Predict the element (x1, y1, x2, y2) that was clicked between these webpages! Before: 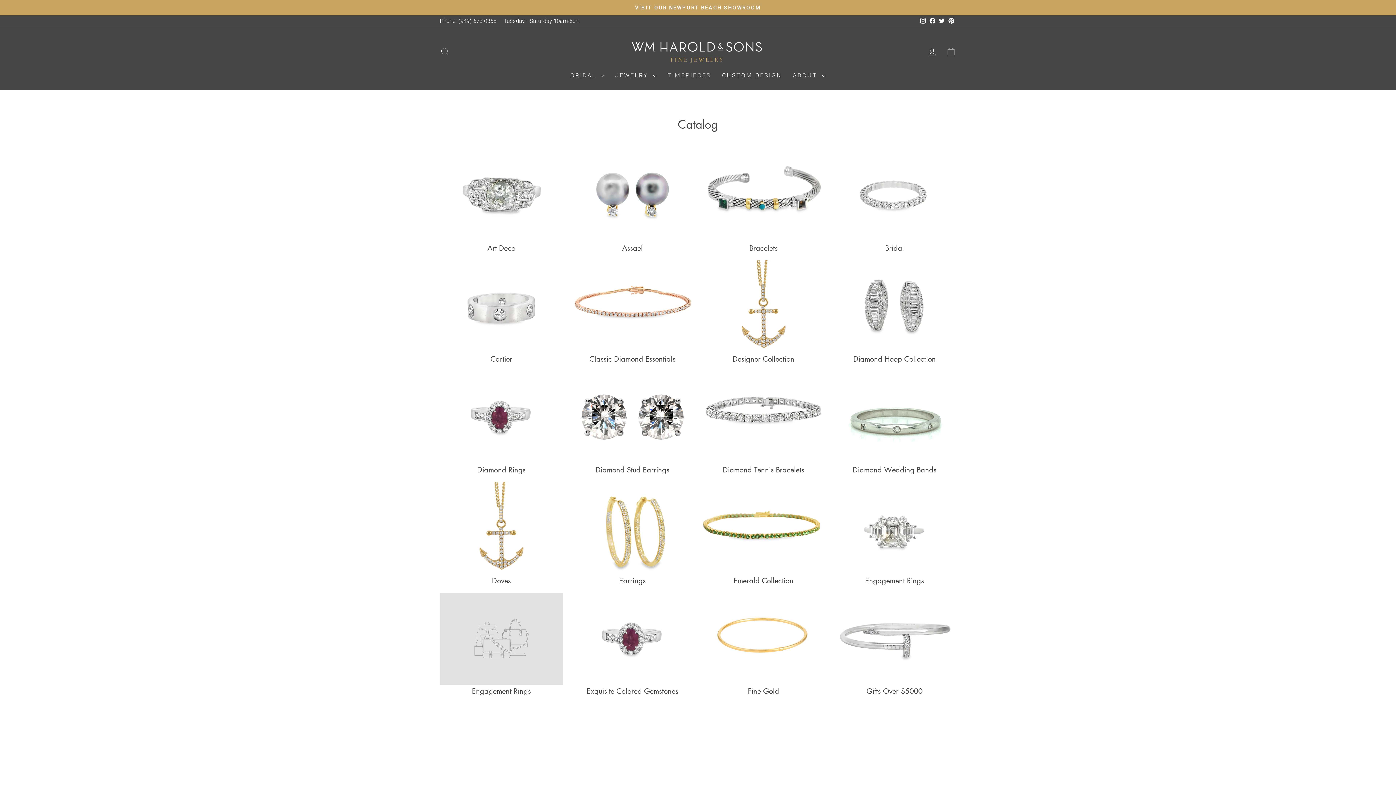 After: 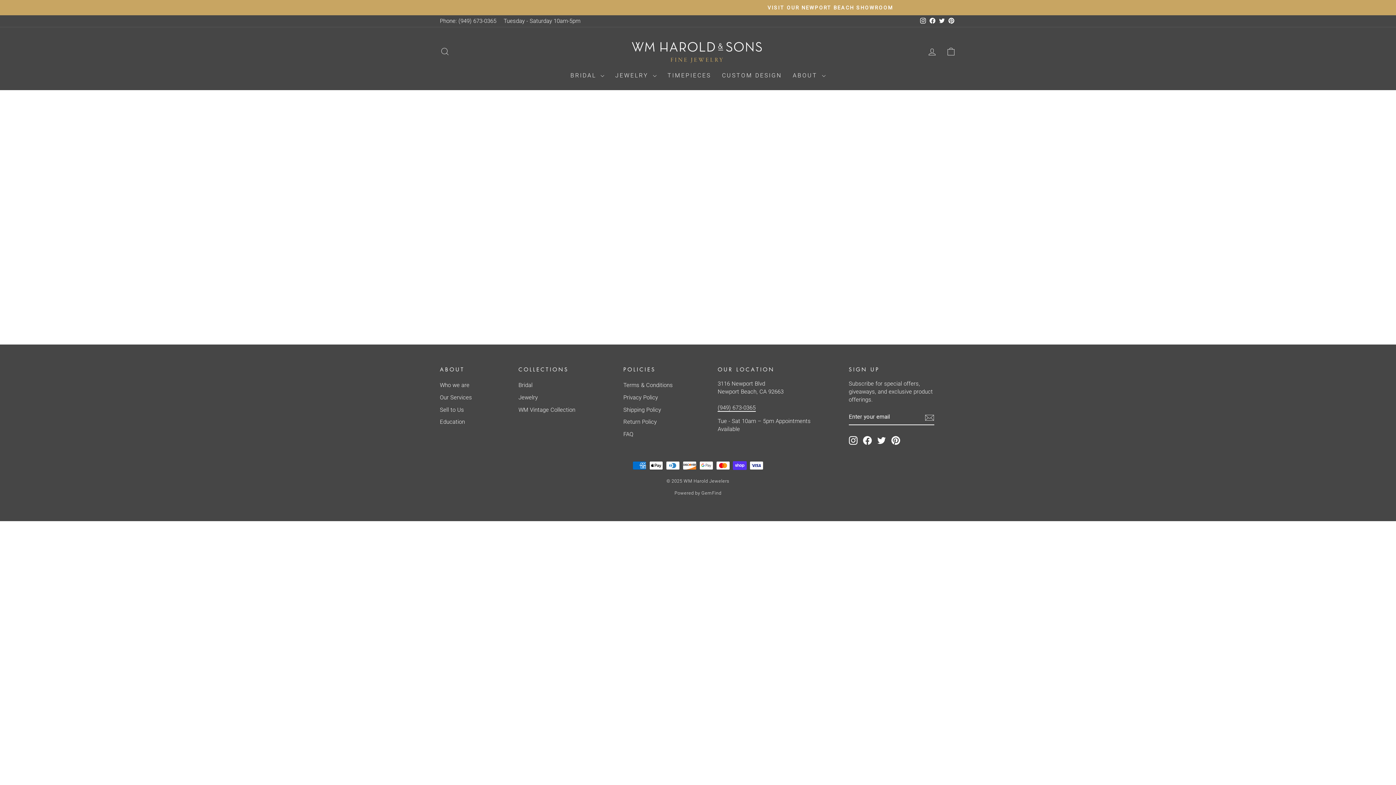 Action: bbox: (440, 592, 563, 695) label: Engagement Rings